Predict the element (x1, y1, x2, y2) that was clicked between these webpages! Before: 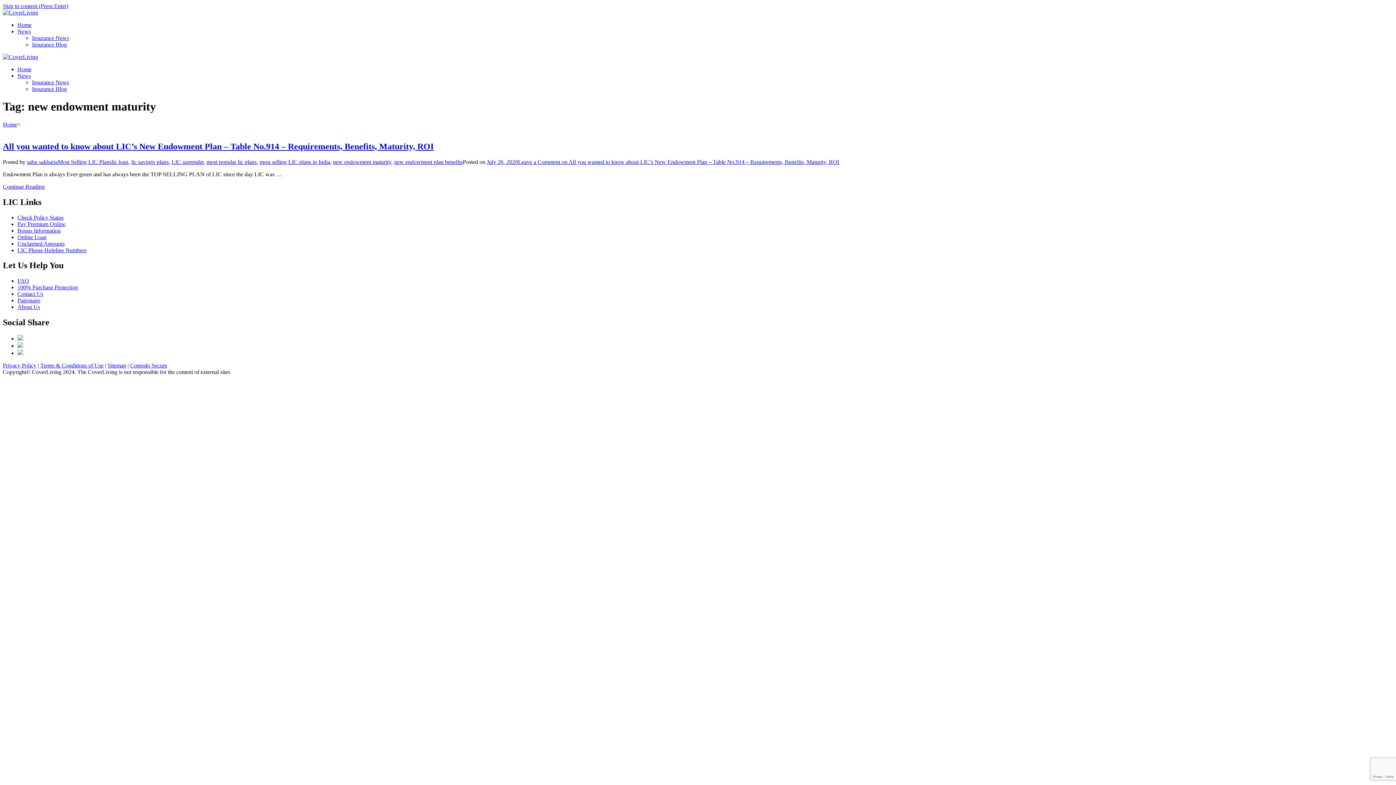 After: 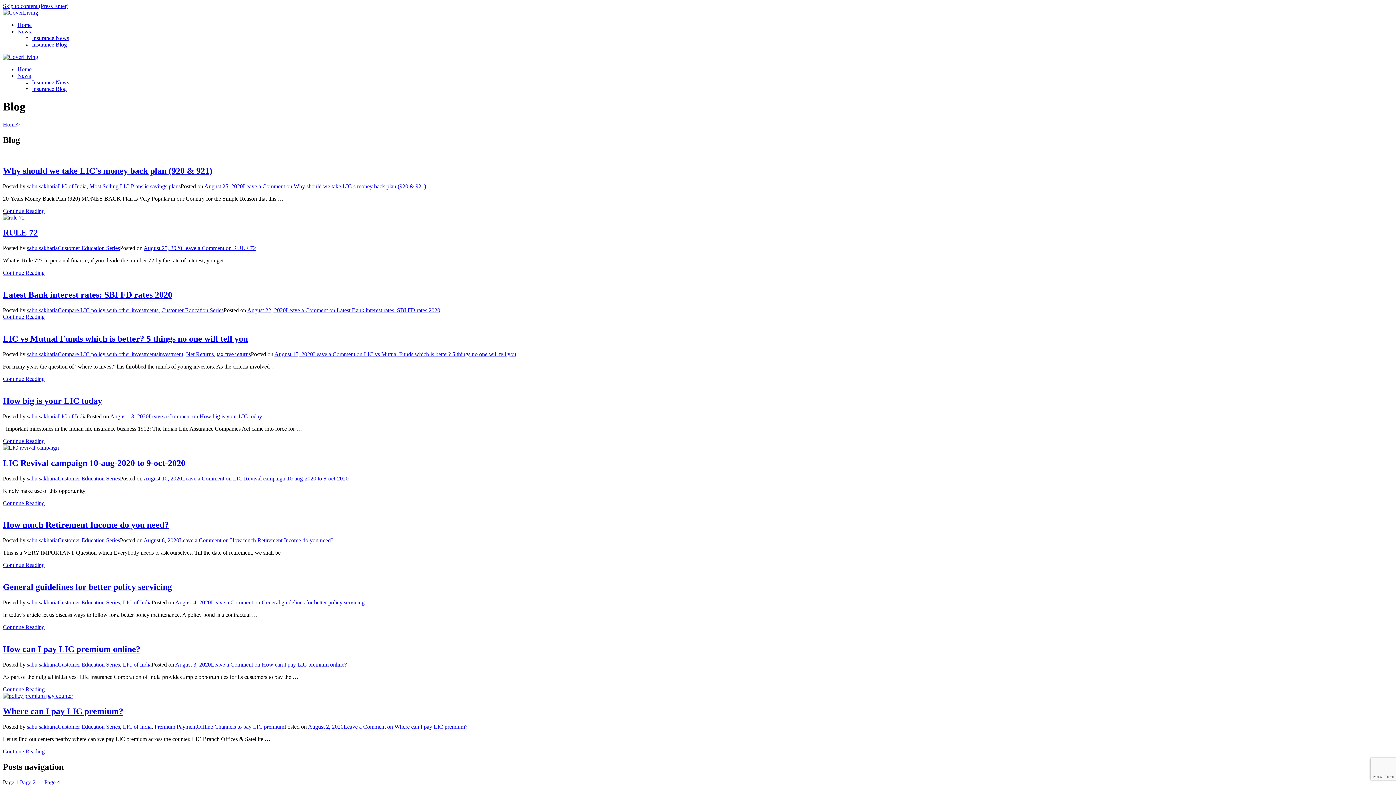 Action: bbox: (32, 85, 66, 92) label: Insurance Blog